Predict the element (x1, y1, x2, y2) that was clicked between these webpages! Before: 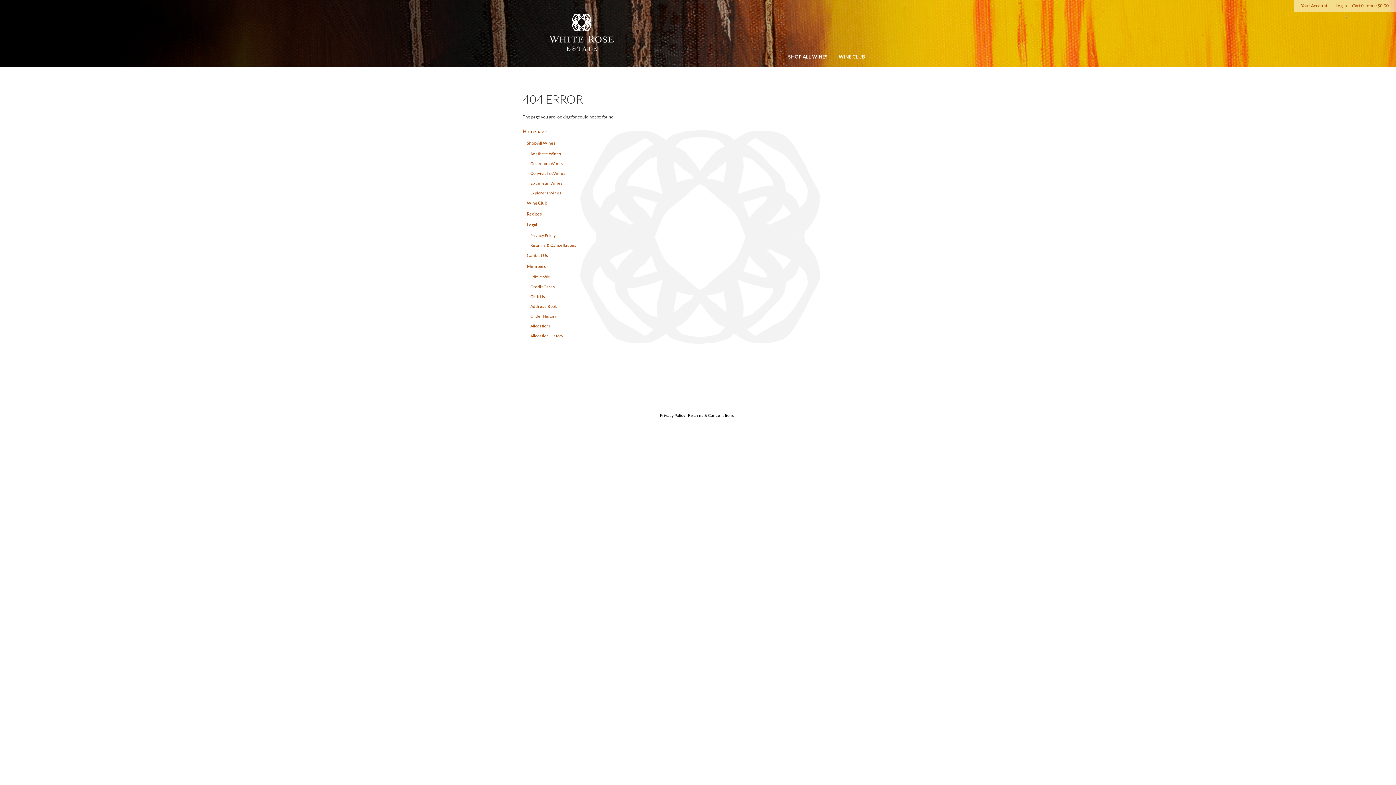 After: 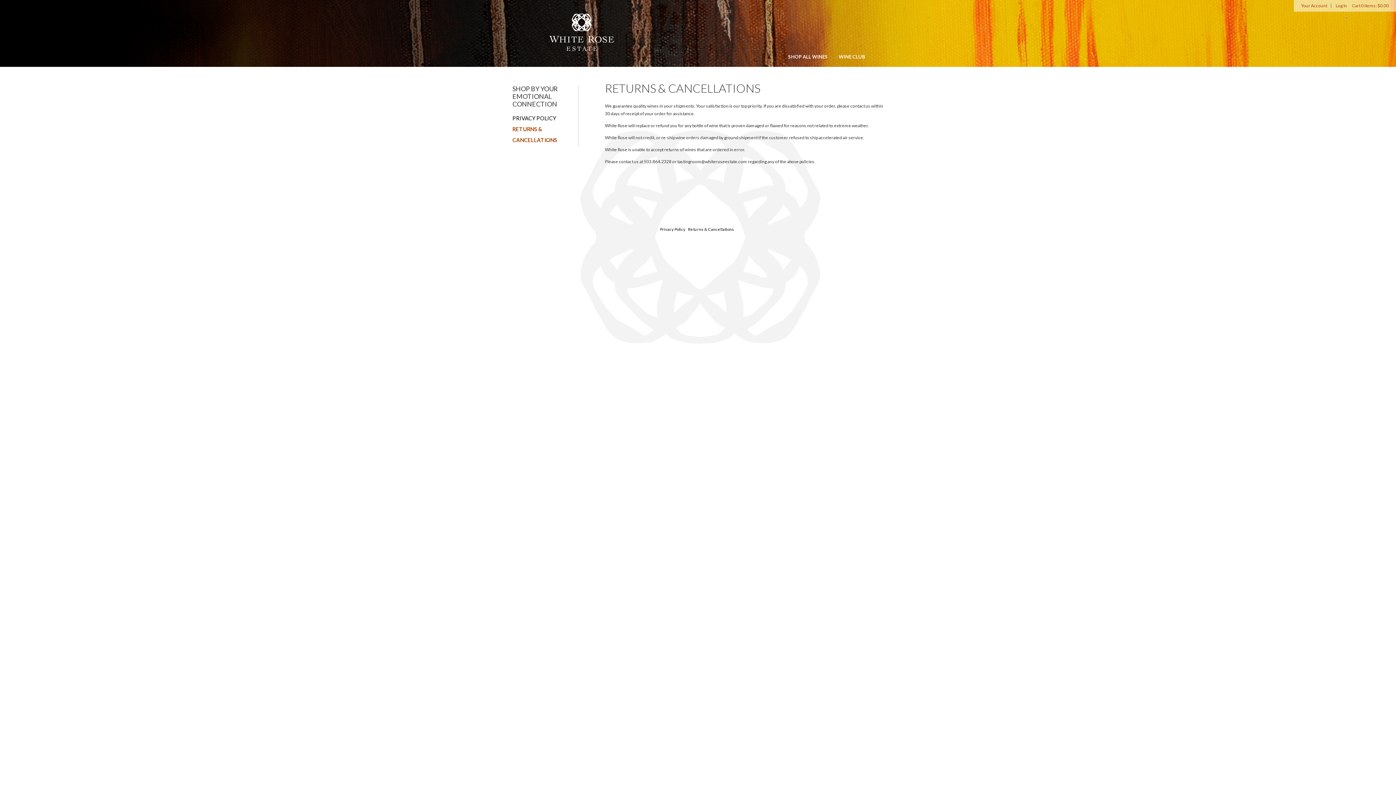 Action: bbox: (688, 413, 734, 417) label: Returns & Cancellations